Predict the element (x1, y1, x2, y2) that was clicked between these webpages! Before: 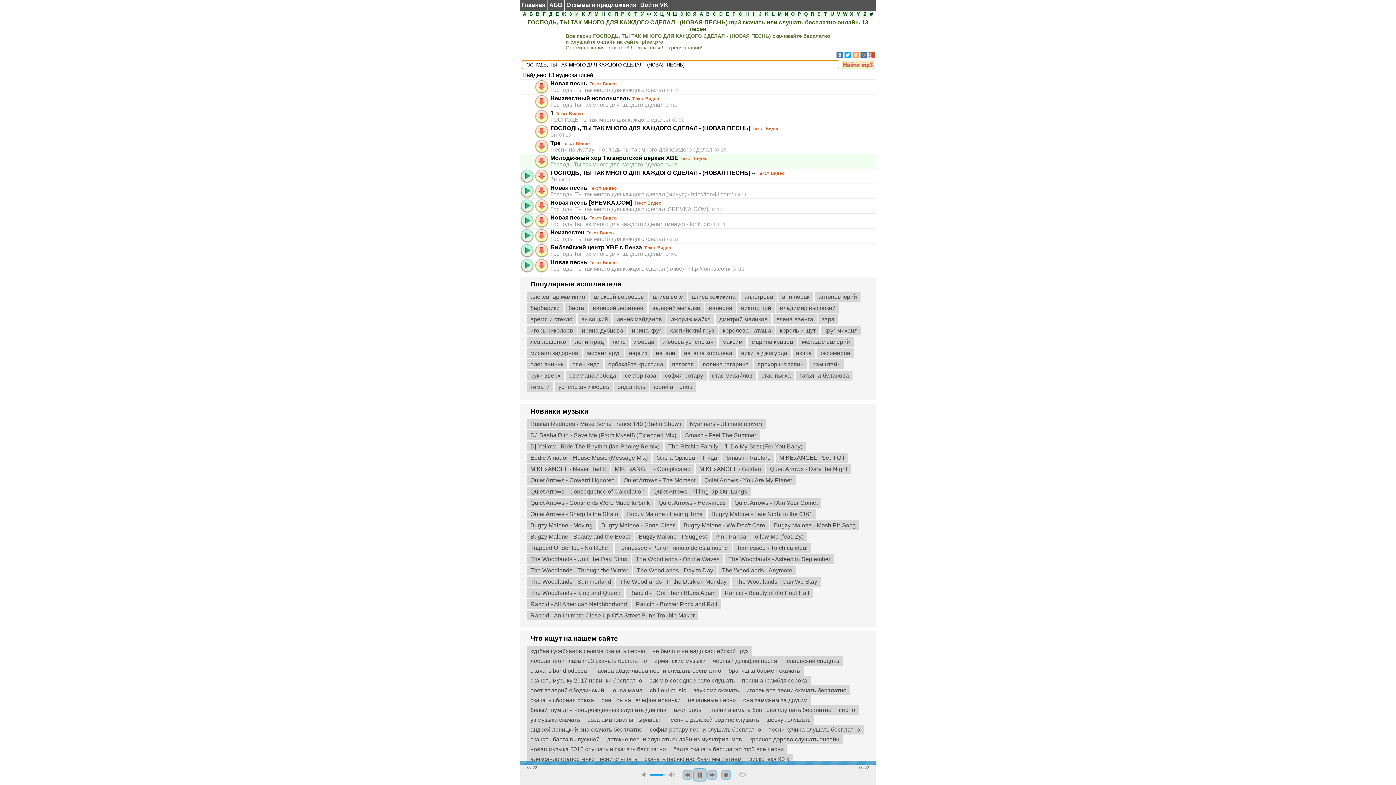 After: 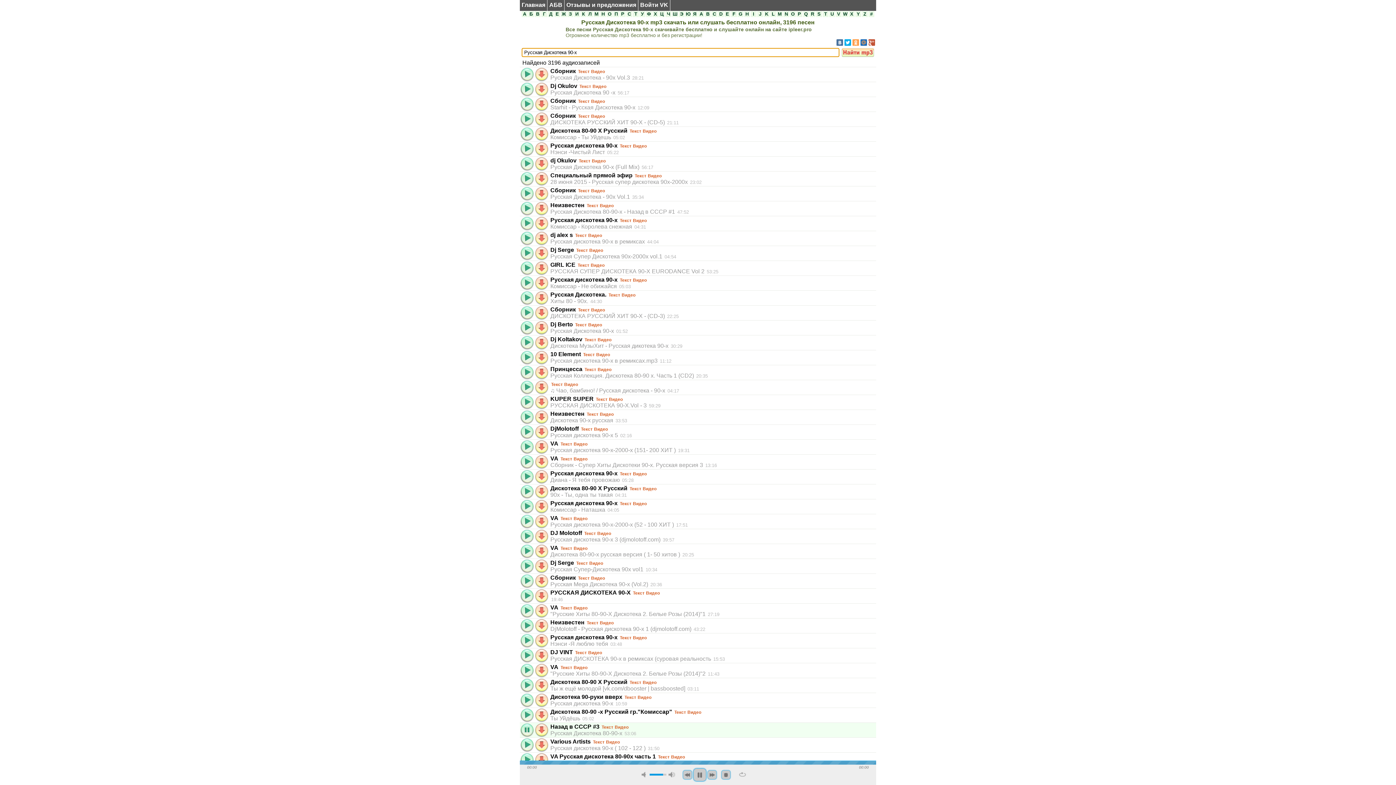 Action: label: дискотека 90 х bbox: (745, 754, 793, 764)